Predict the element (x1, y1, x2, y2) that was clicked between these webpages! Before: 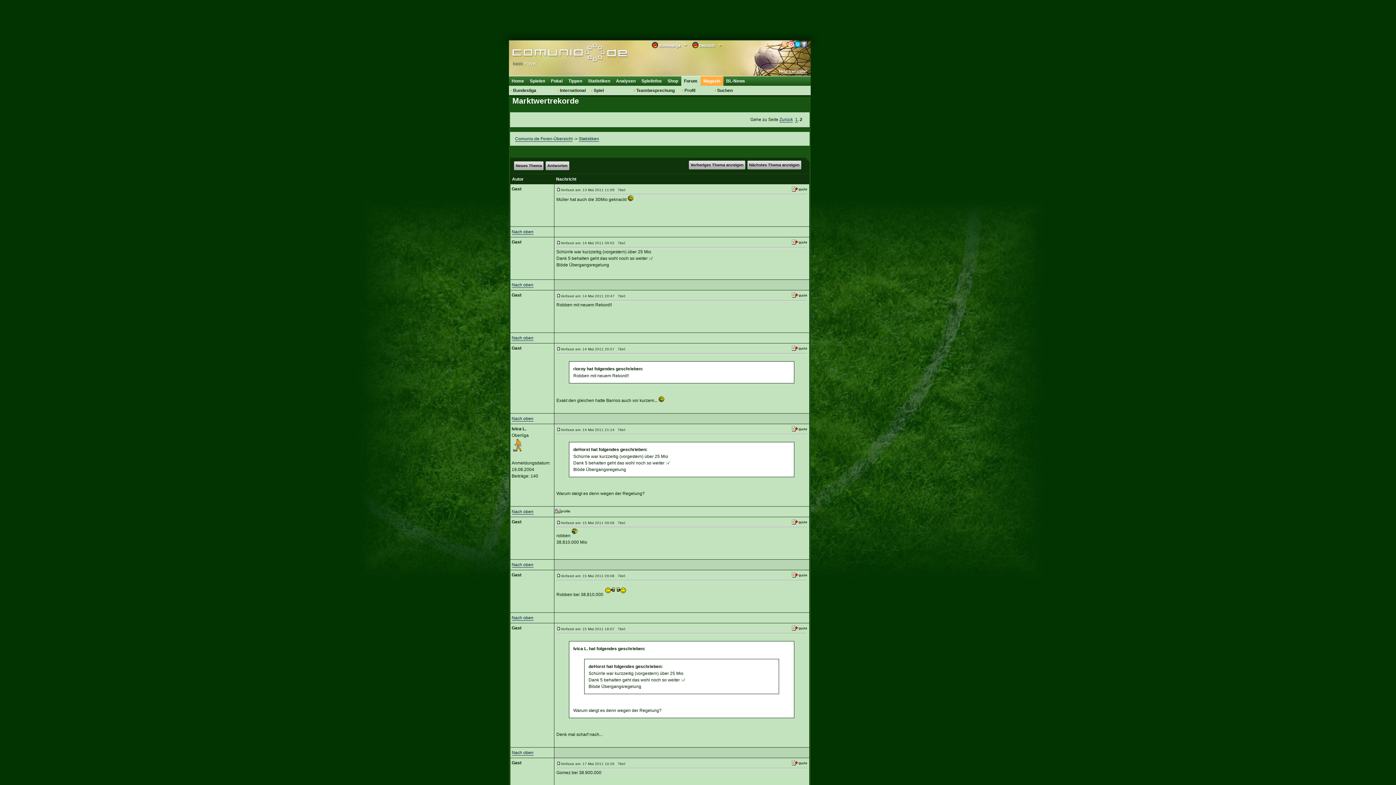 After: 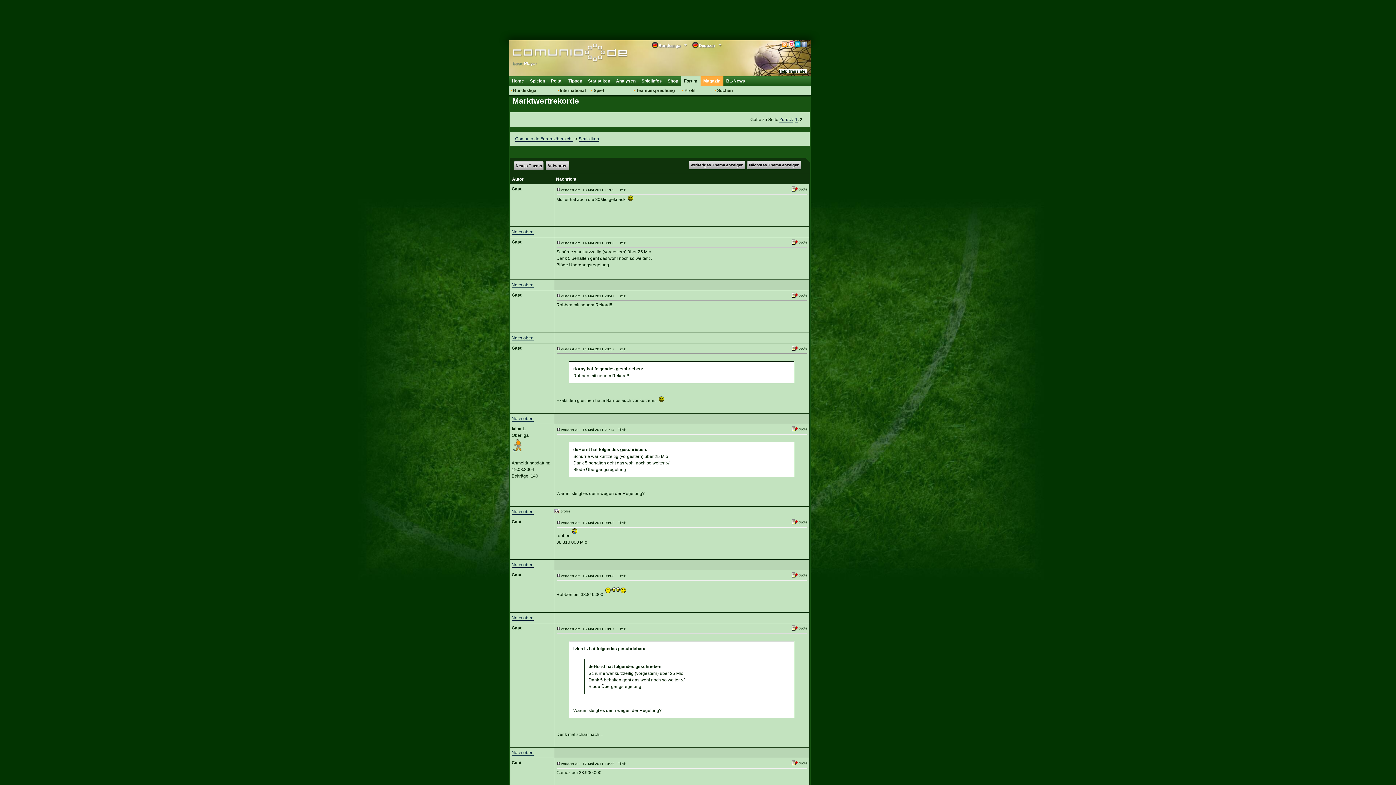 Action: label: Help translate! bbox: (779, 69, 807, 73)